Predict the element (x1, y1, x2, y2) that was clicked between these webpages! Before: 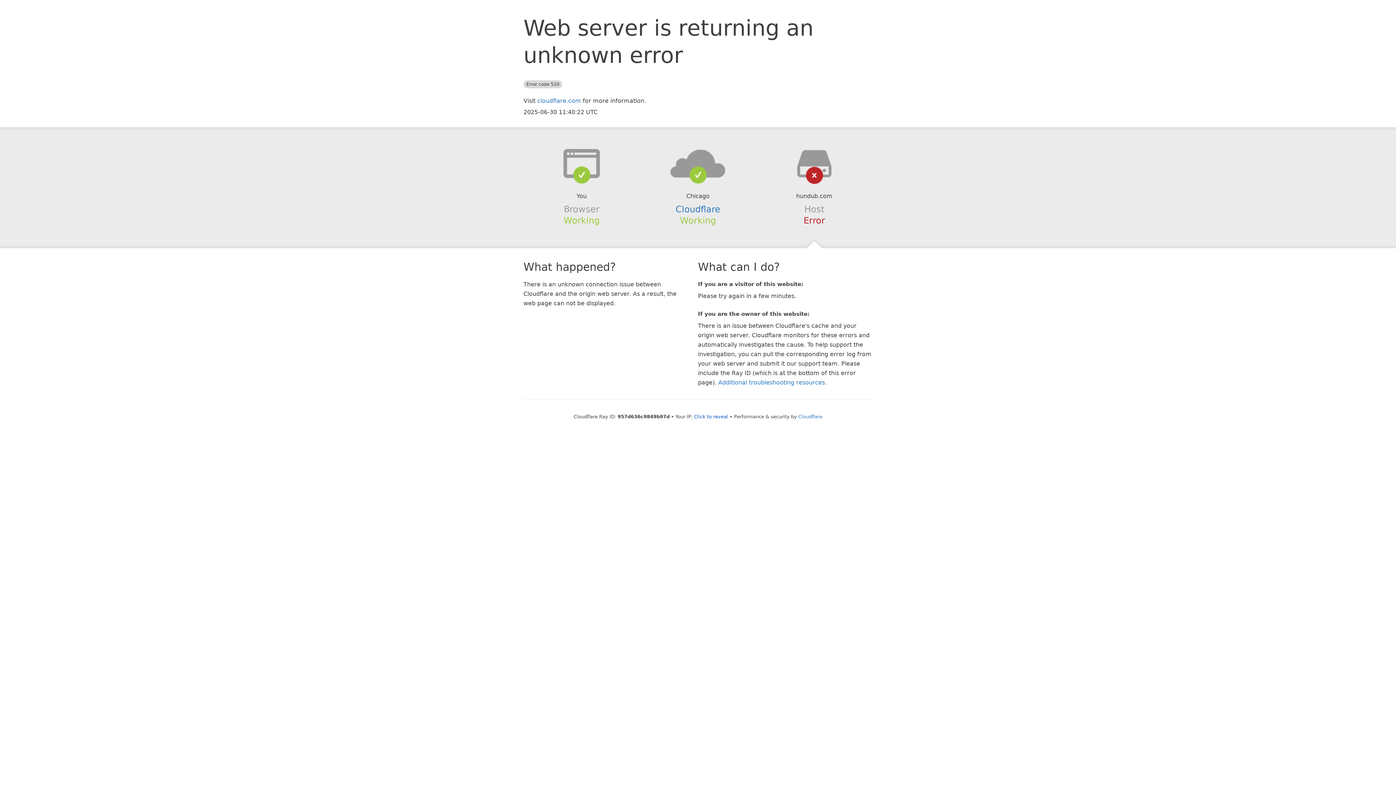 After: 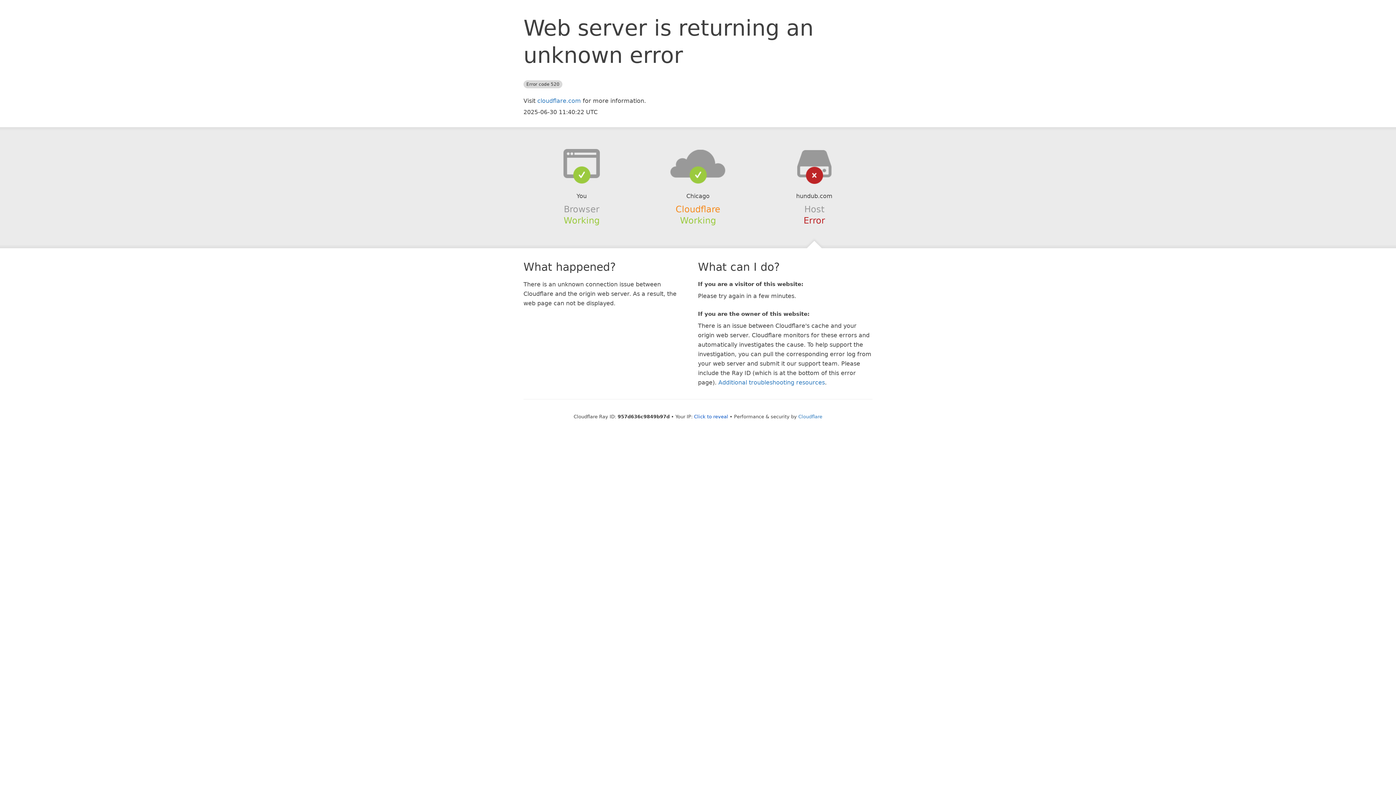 Action: label: Cloudflare bbox: (675, 204, 720, 214)